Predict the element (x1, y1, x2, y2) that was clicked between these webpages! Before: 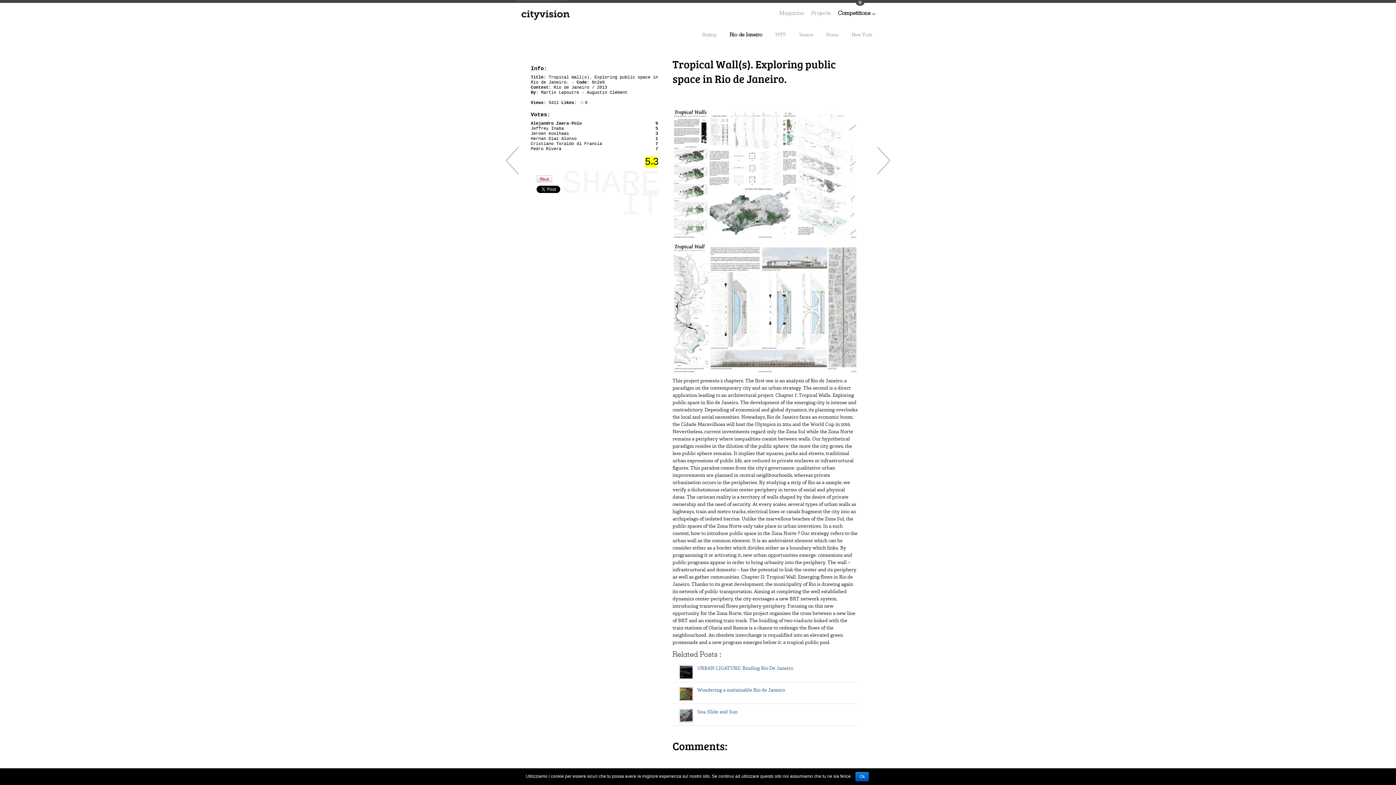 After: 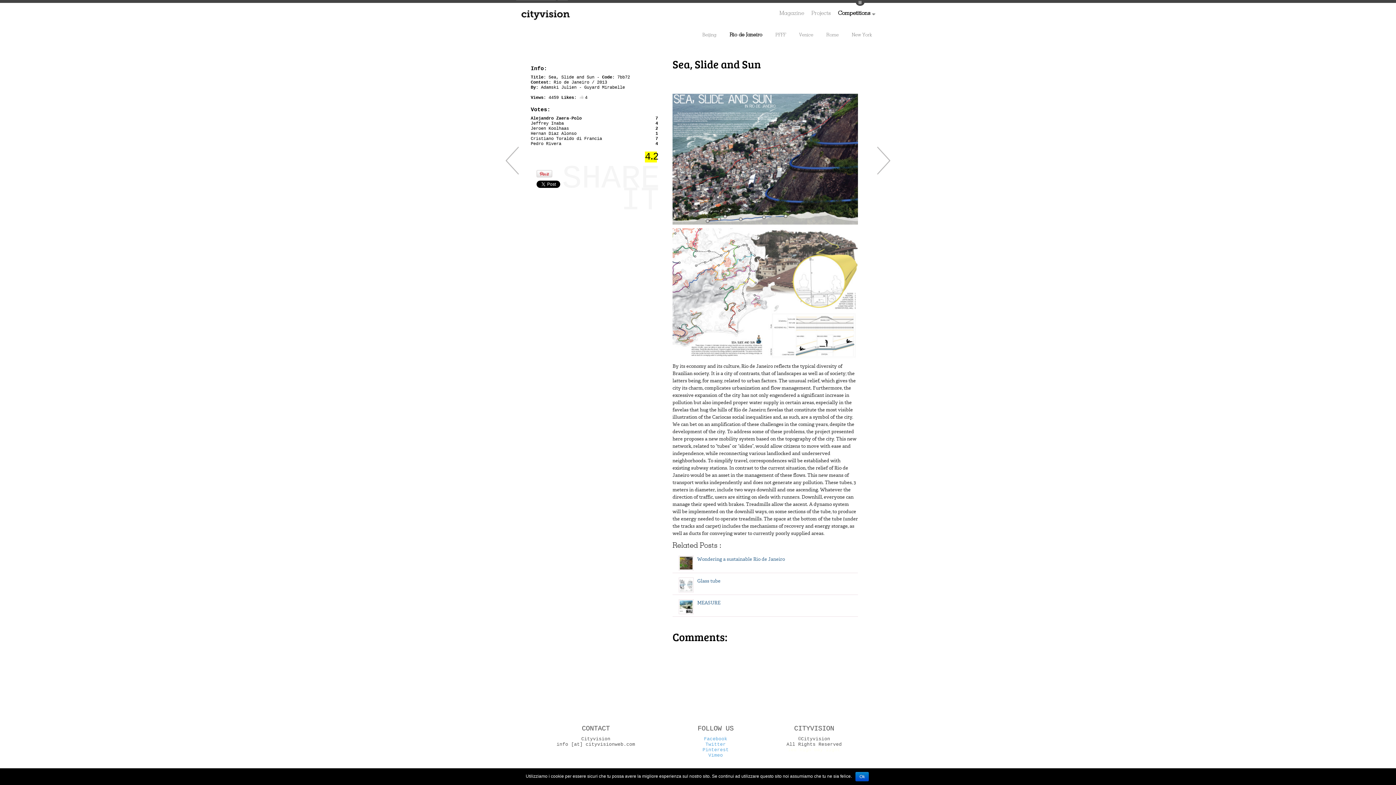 Action: bbox: (680, 718, 692, 723)